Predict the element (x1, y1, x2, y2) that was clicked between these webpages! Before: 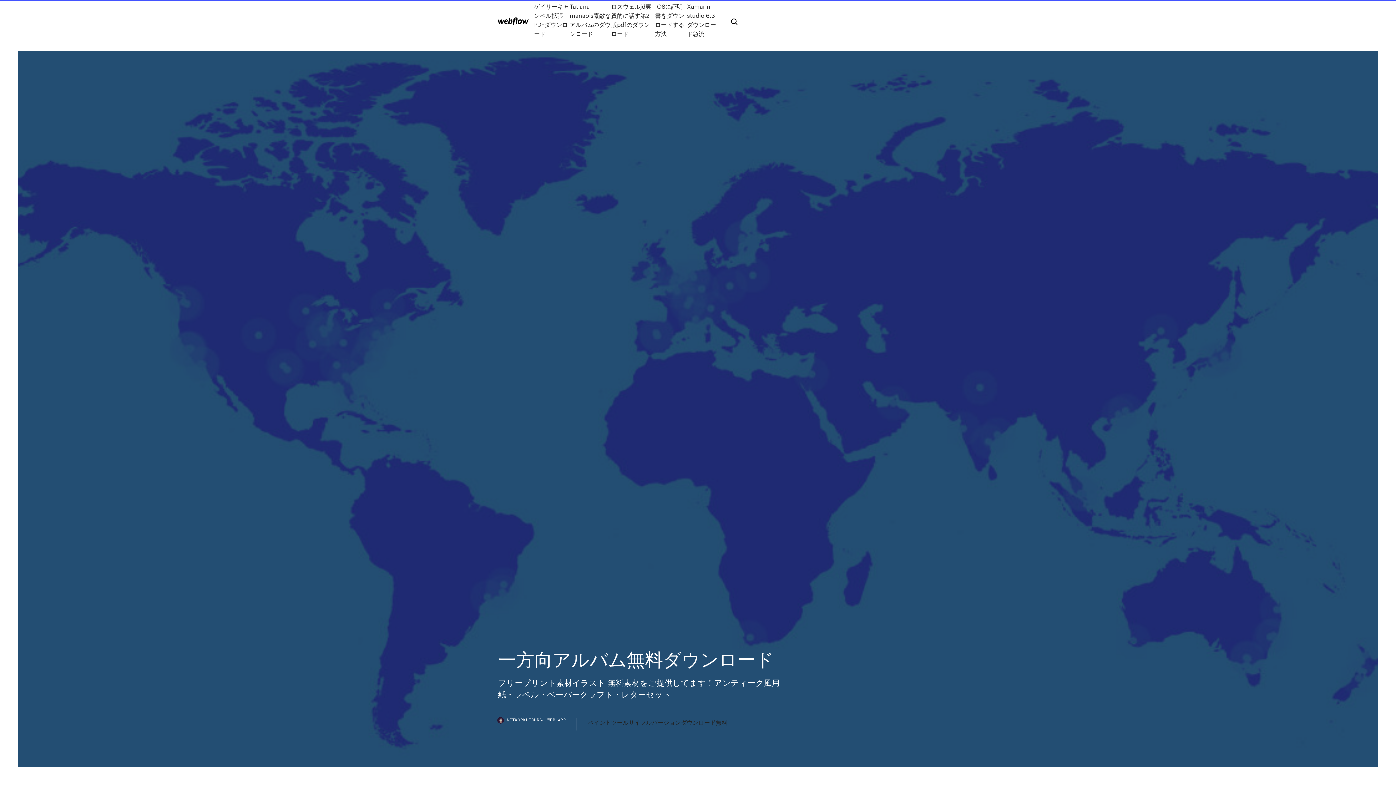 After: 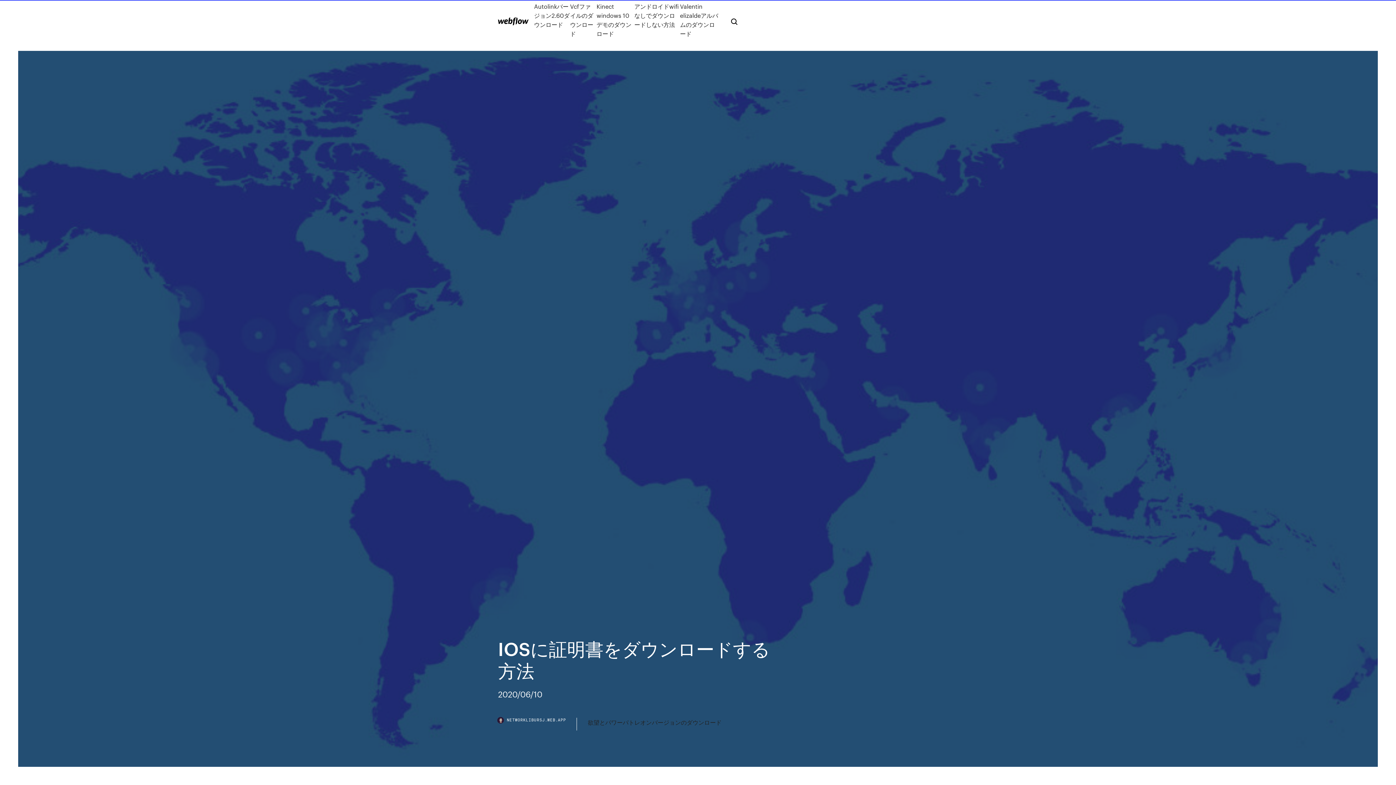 Action: label: IOSに証明書をダウンロードする方法 bbox: (655, 1, 687, 38)